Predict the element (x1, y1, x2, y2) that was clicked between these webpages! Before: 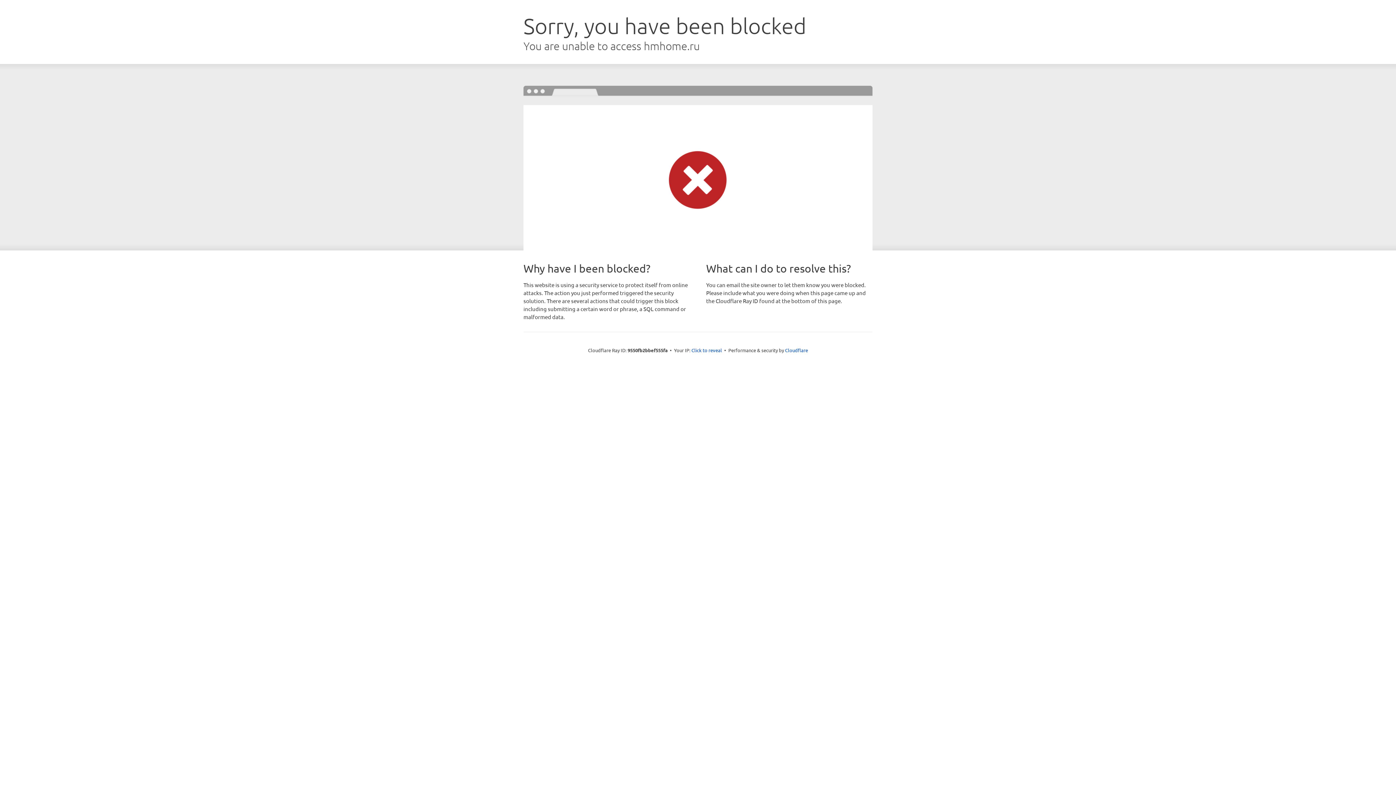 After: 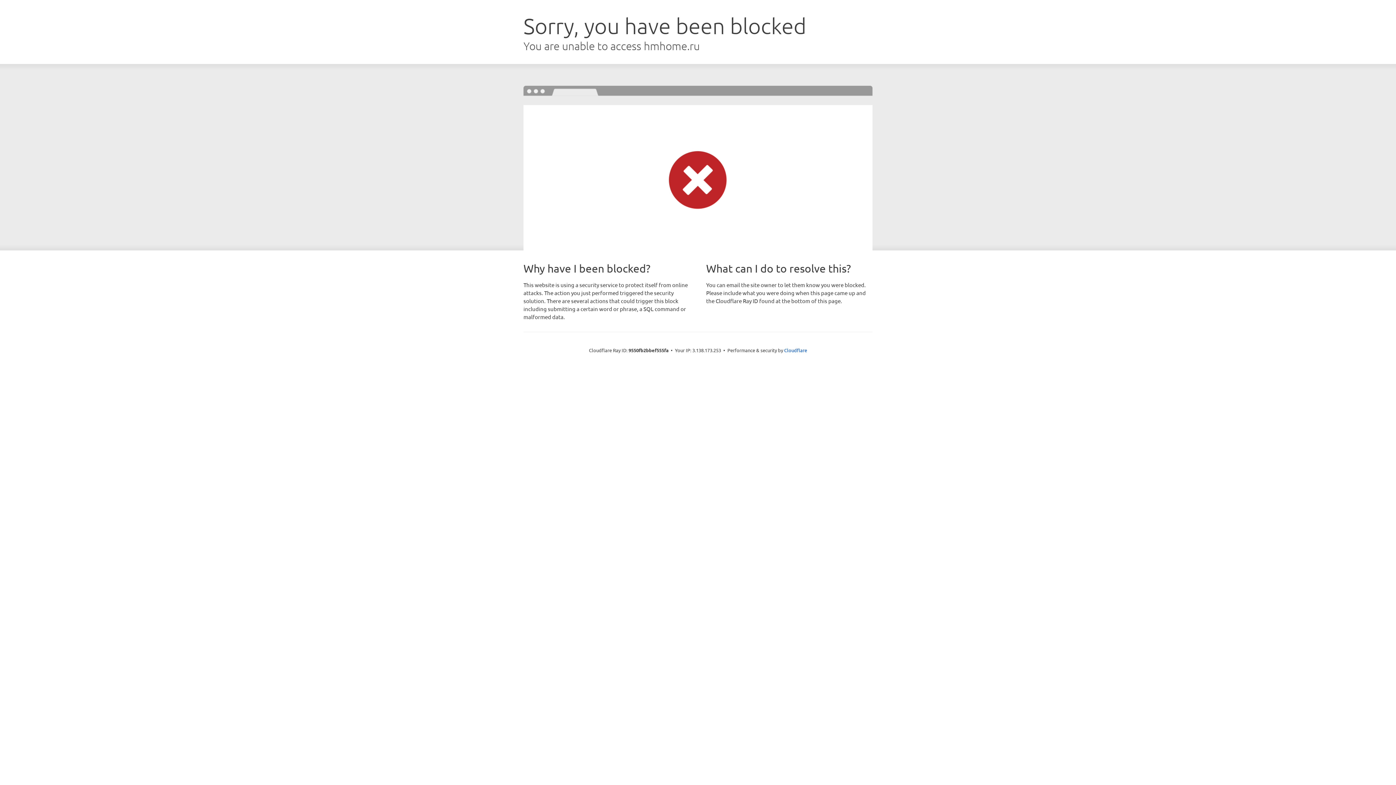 Action: bbox: (691, 346, 722, 353) label: Click to reveal